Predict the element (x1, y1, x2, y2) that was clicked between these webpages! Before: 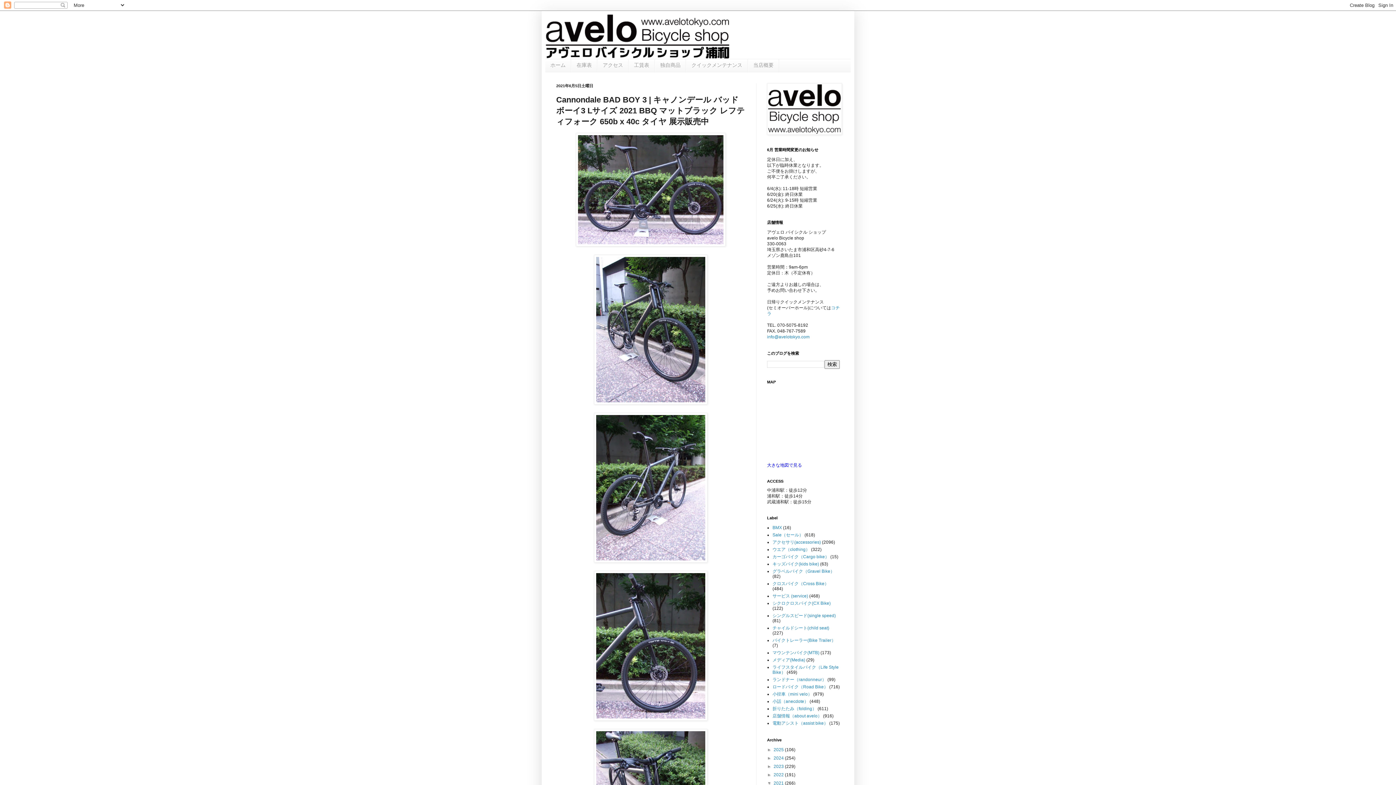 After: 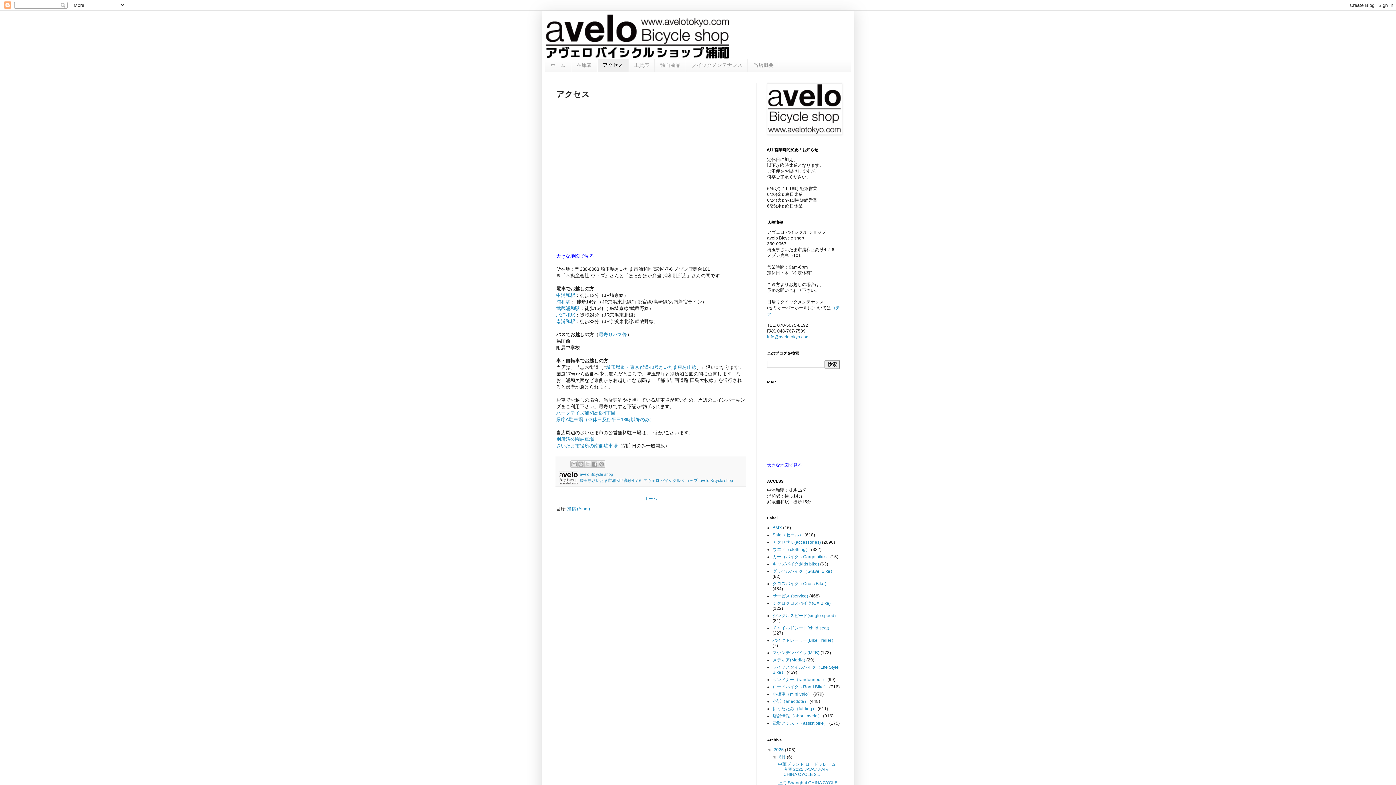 Action: label: アクセス bbox: (597, 59, 628, 71)